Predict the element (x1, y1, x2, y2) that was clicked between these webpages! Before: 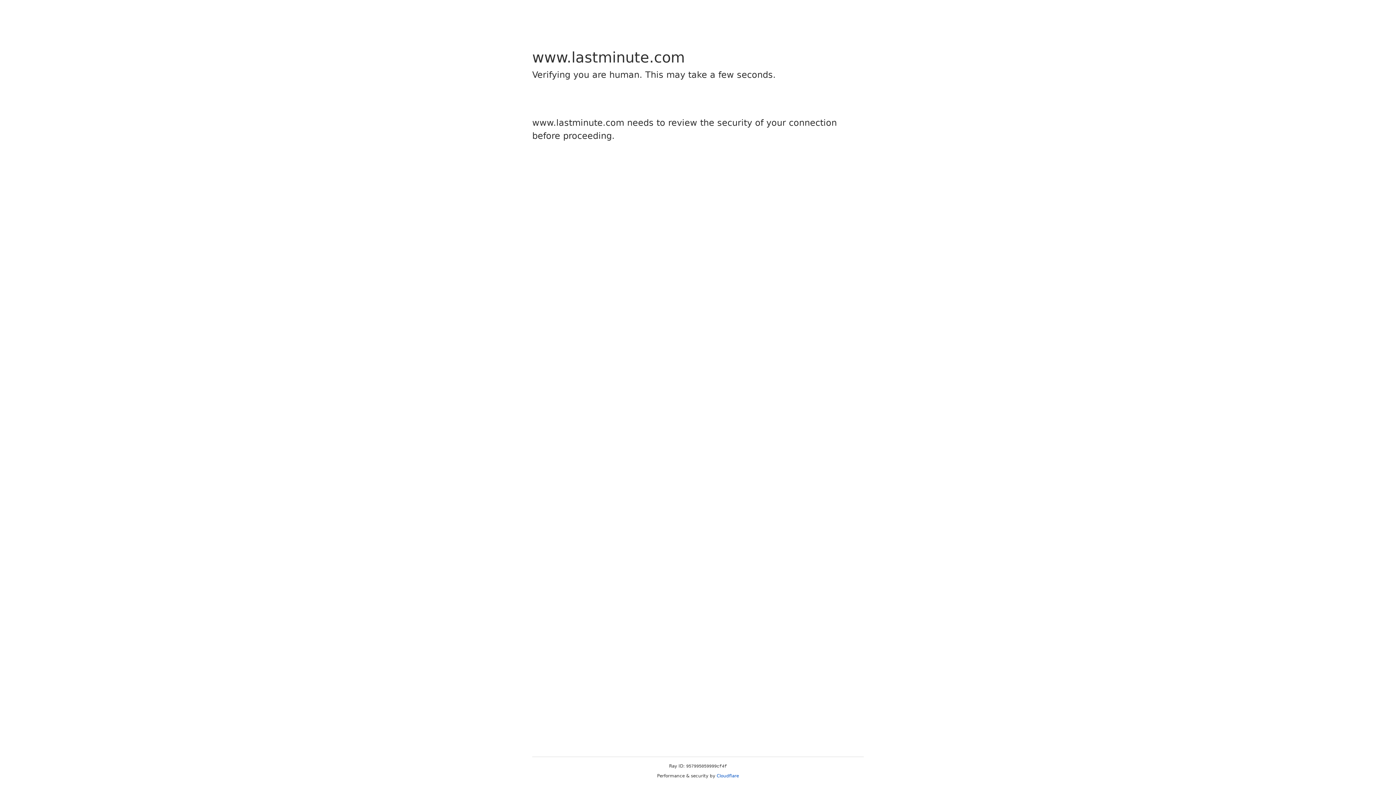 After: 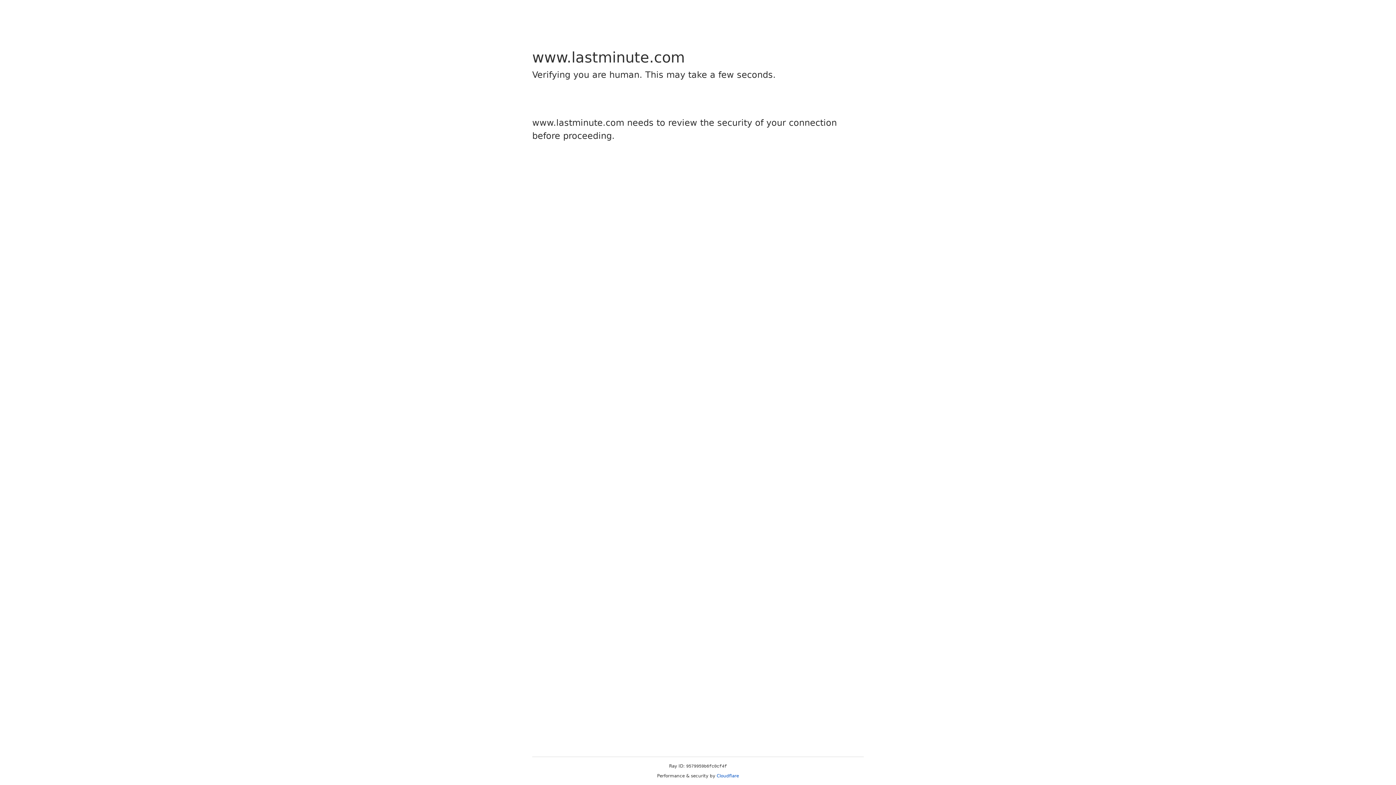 Action: label: Cloudflare bbox: (716, 773, 739, 778)